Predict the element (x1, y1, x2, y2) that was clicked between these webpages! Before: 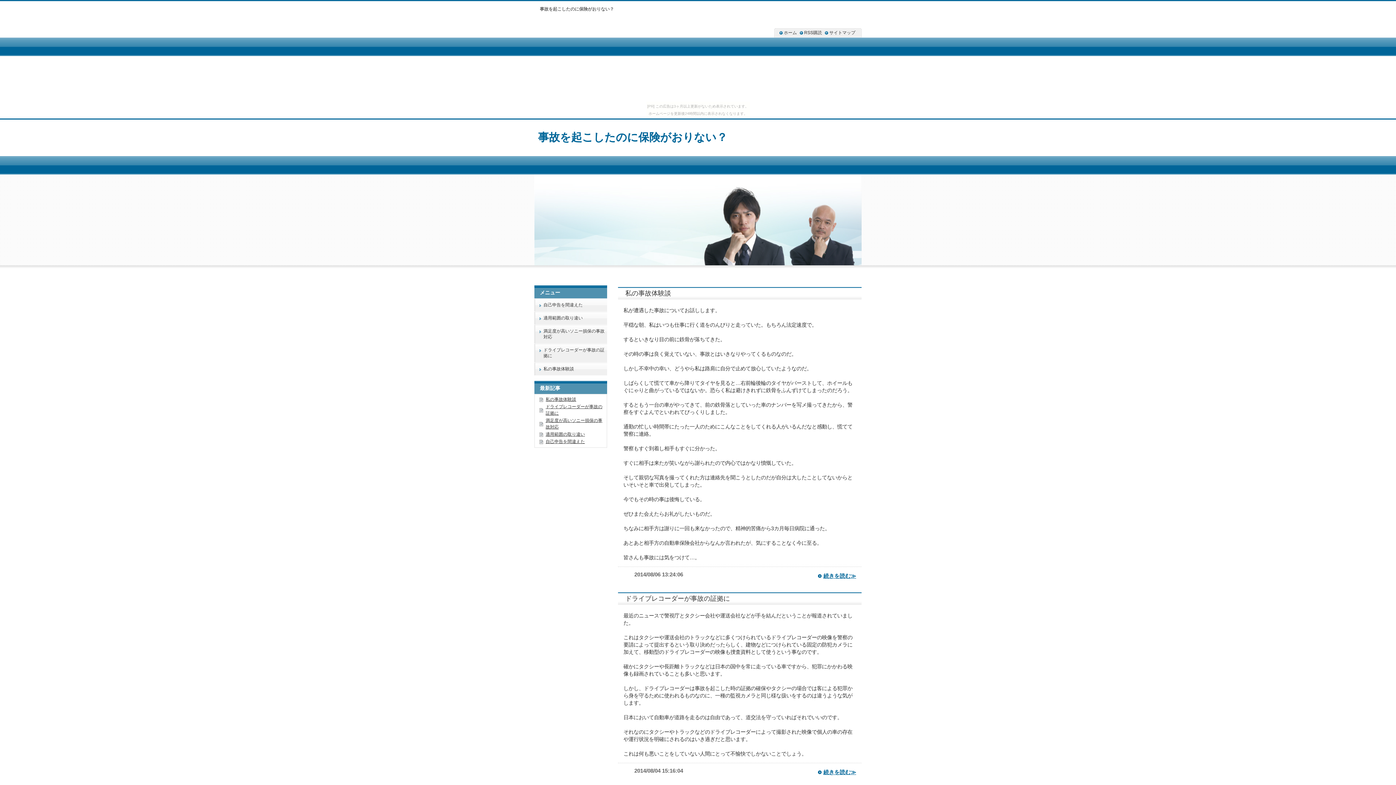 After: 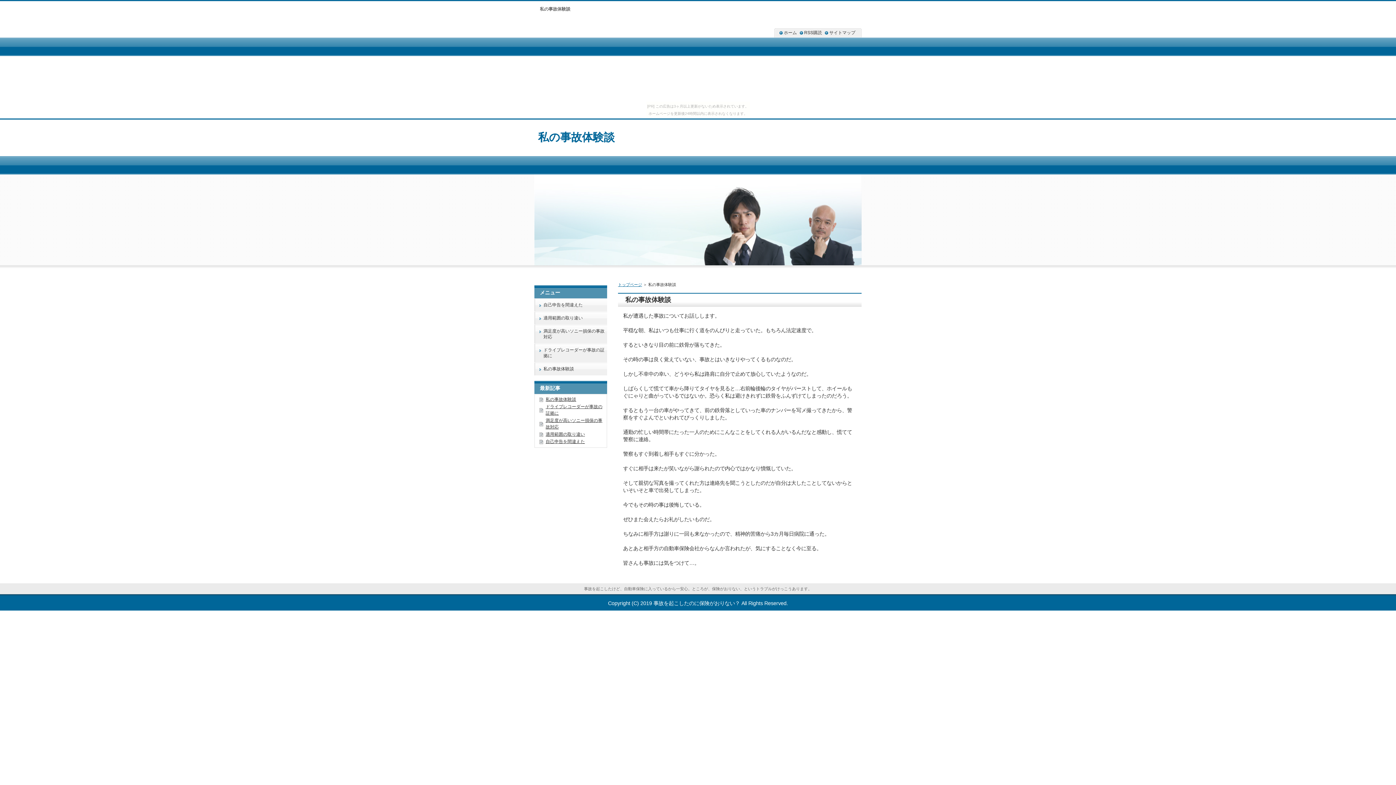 Action: bbox: (534, 362, 607, 375) label: 私の事故体験談